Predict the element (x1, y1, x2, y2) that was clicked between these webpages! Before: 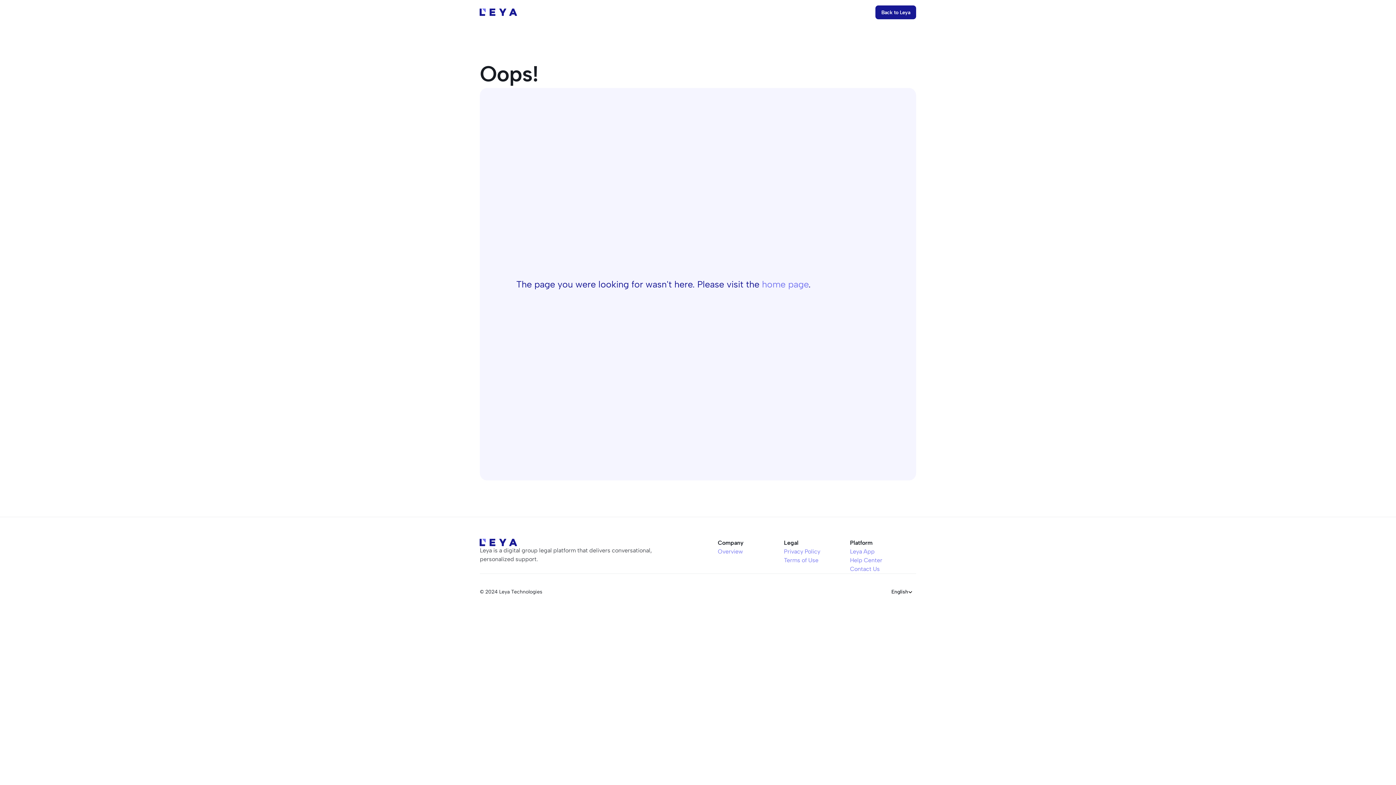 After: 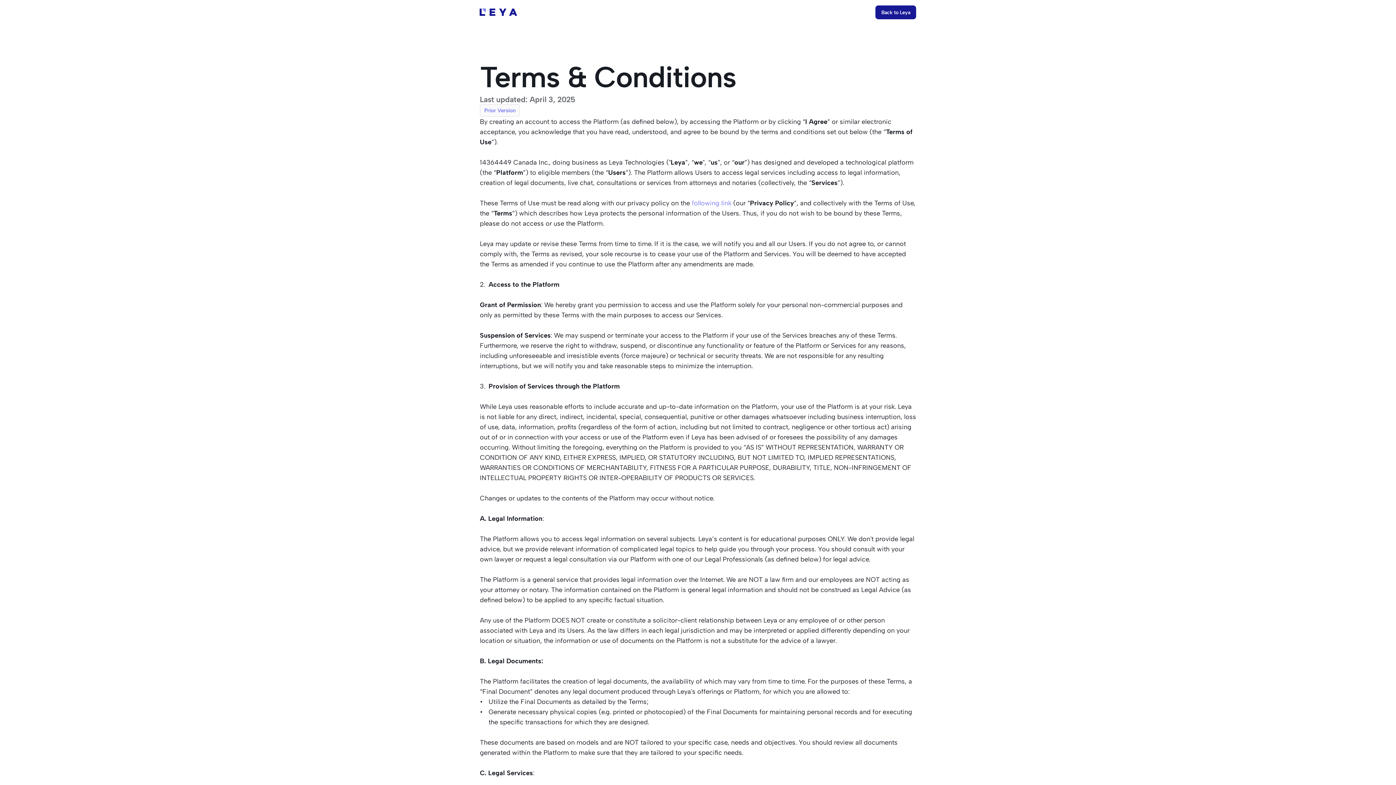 Action: label: Terms of Use bbox: (784, 557, 818, 564)